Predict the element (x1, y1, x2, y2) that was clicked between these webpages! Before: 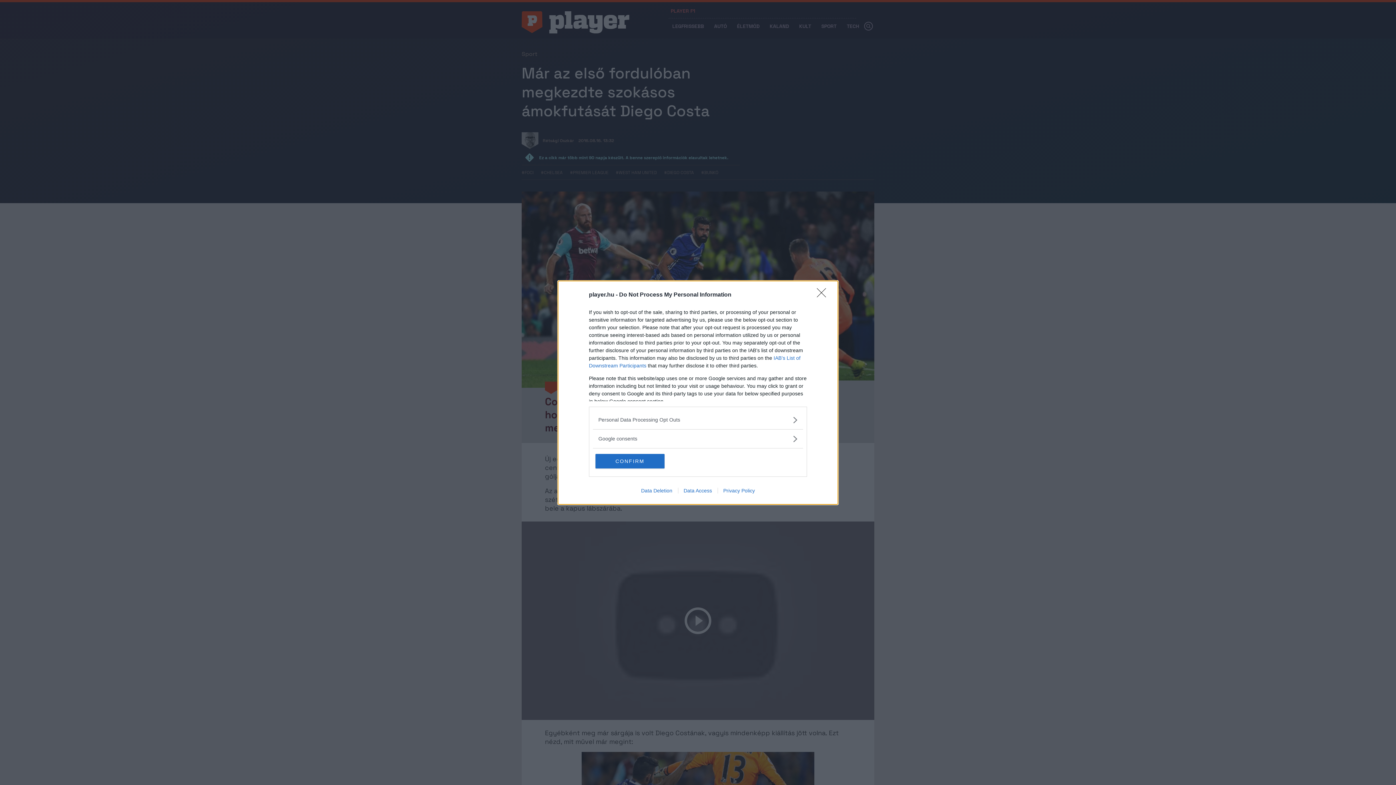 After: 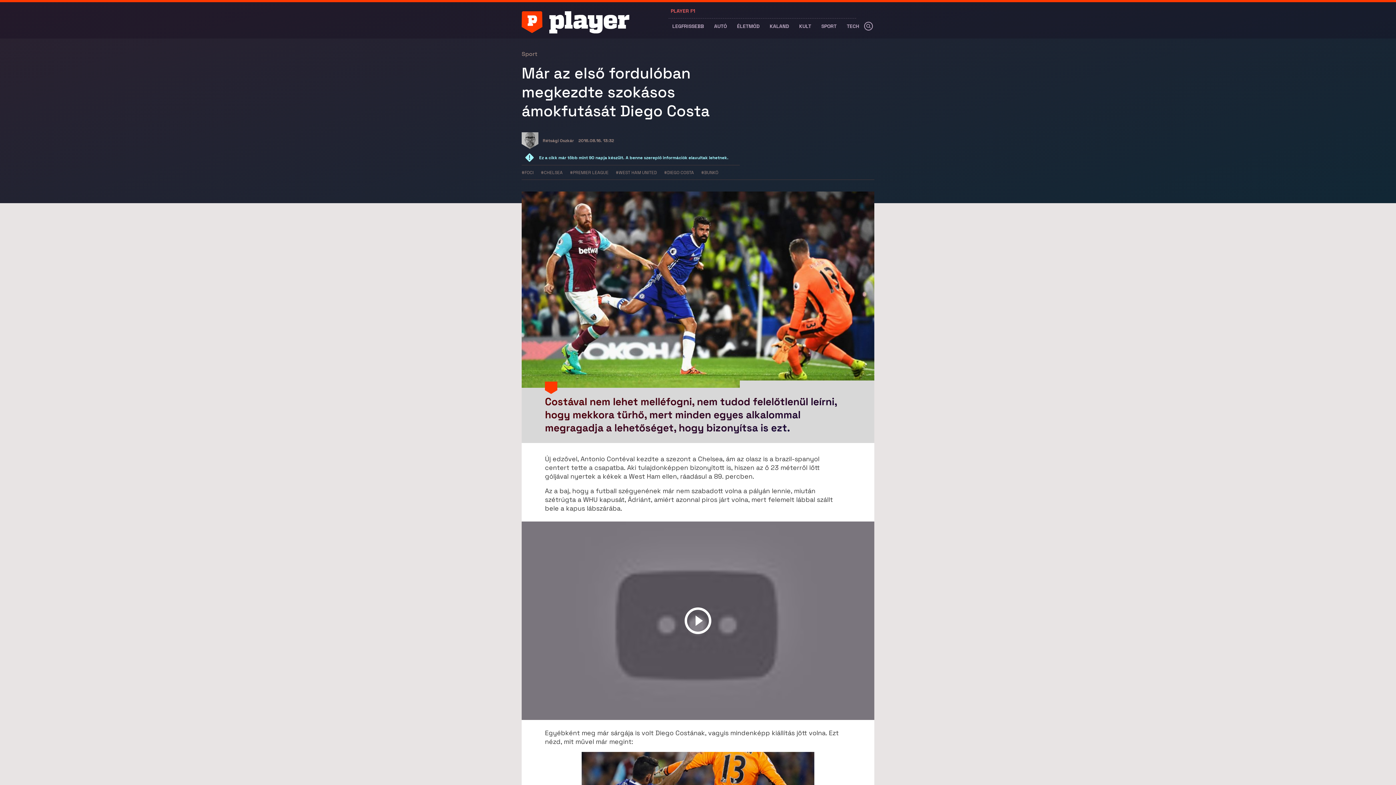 Action: label: CONFIRM bbox: (595, 454, 664, 468)